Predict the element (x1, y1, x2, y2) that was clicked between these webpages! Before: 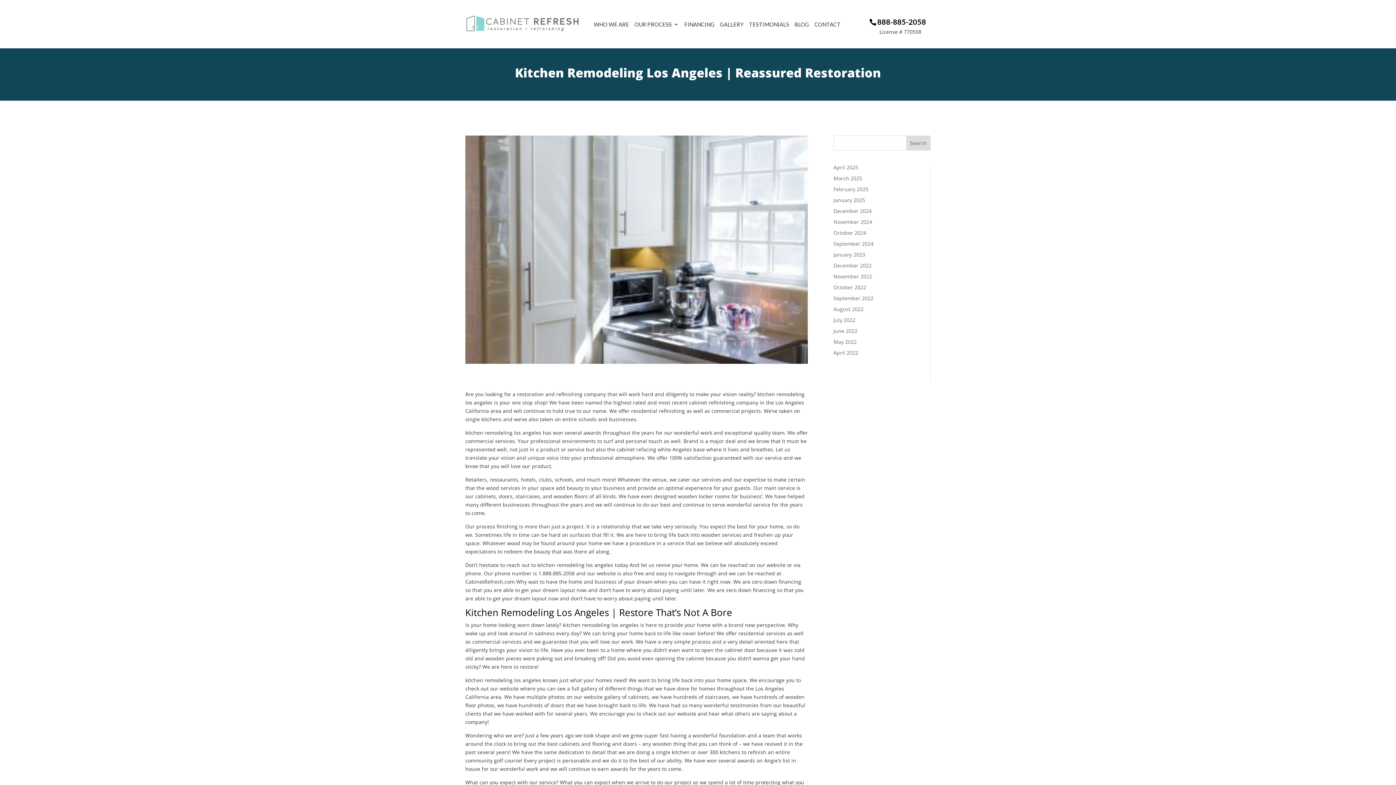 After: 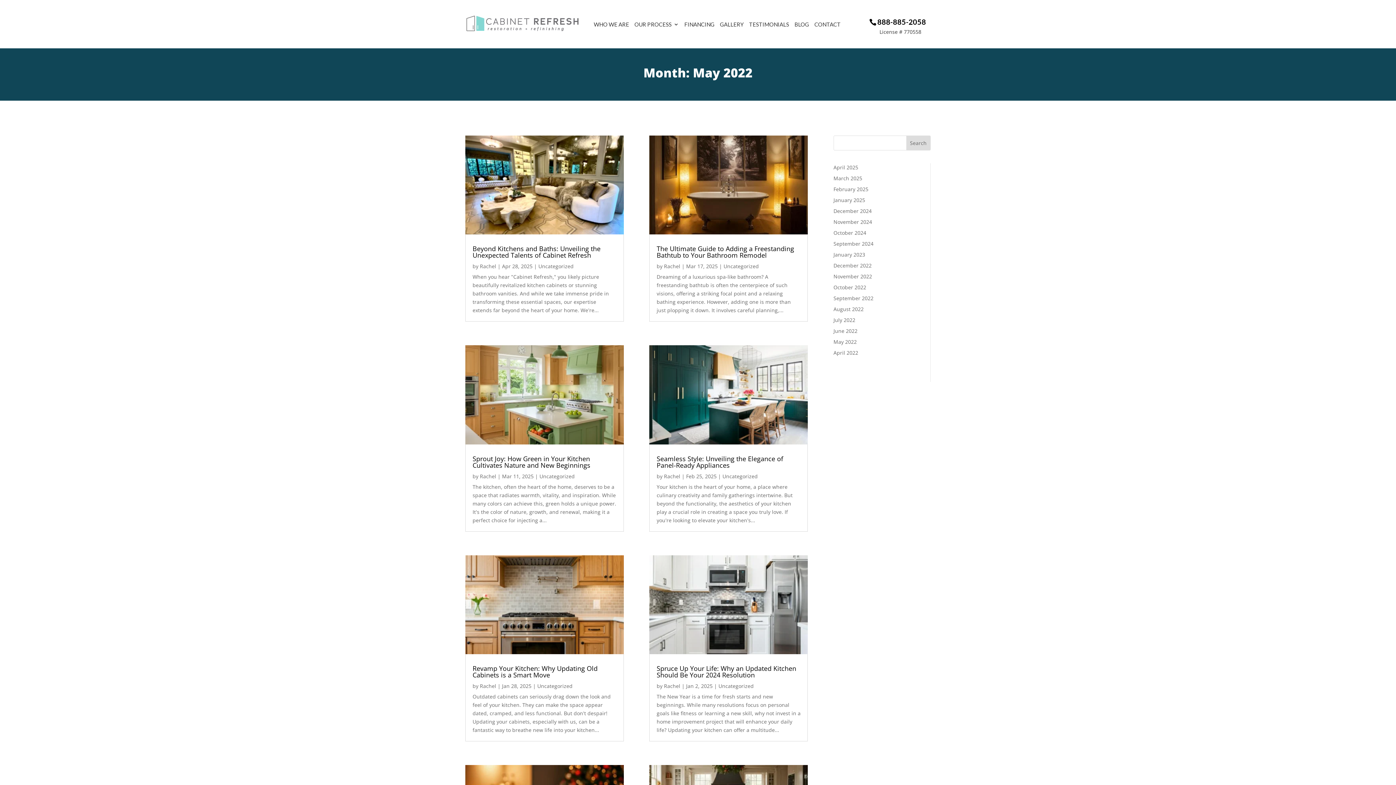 Action: label: May 2022 bbox: (833, 338, 857, 345)